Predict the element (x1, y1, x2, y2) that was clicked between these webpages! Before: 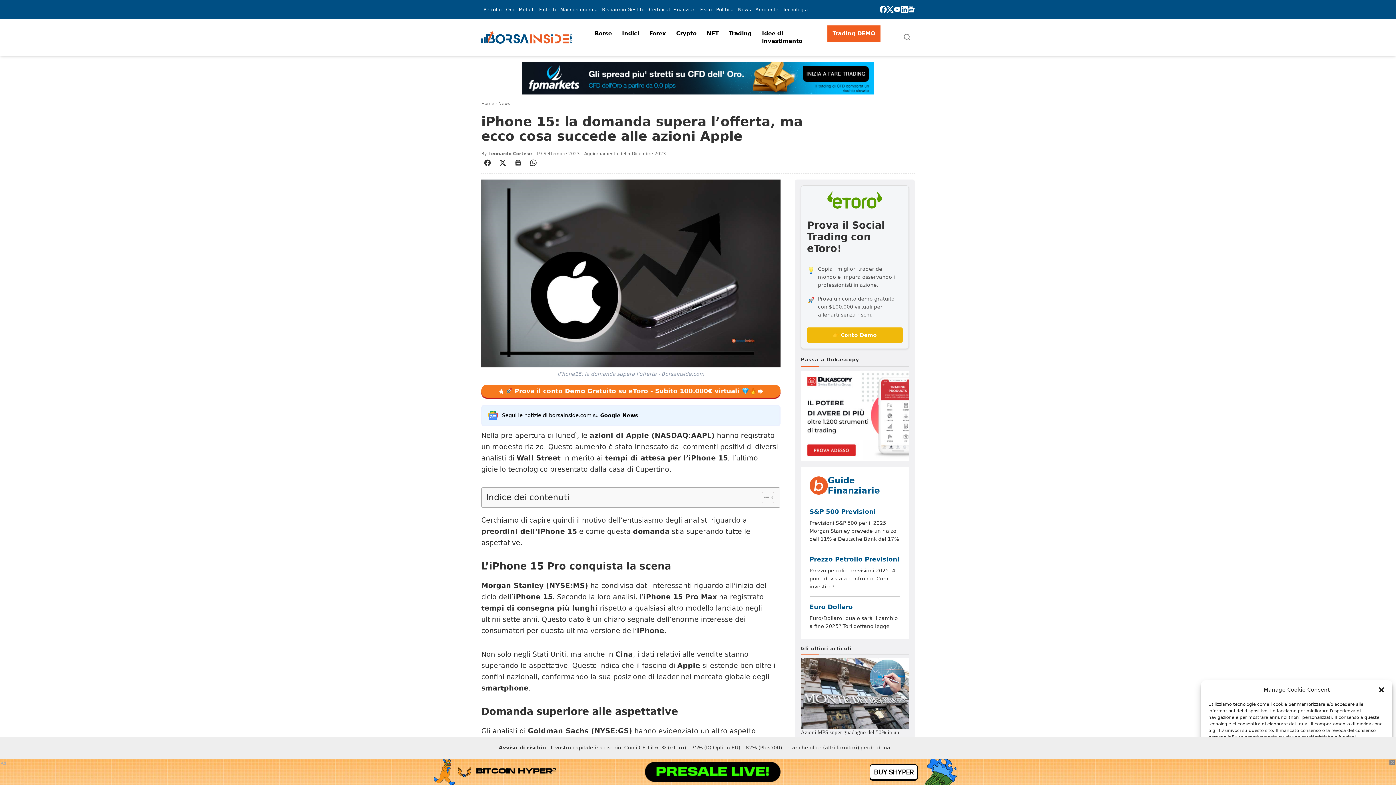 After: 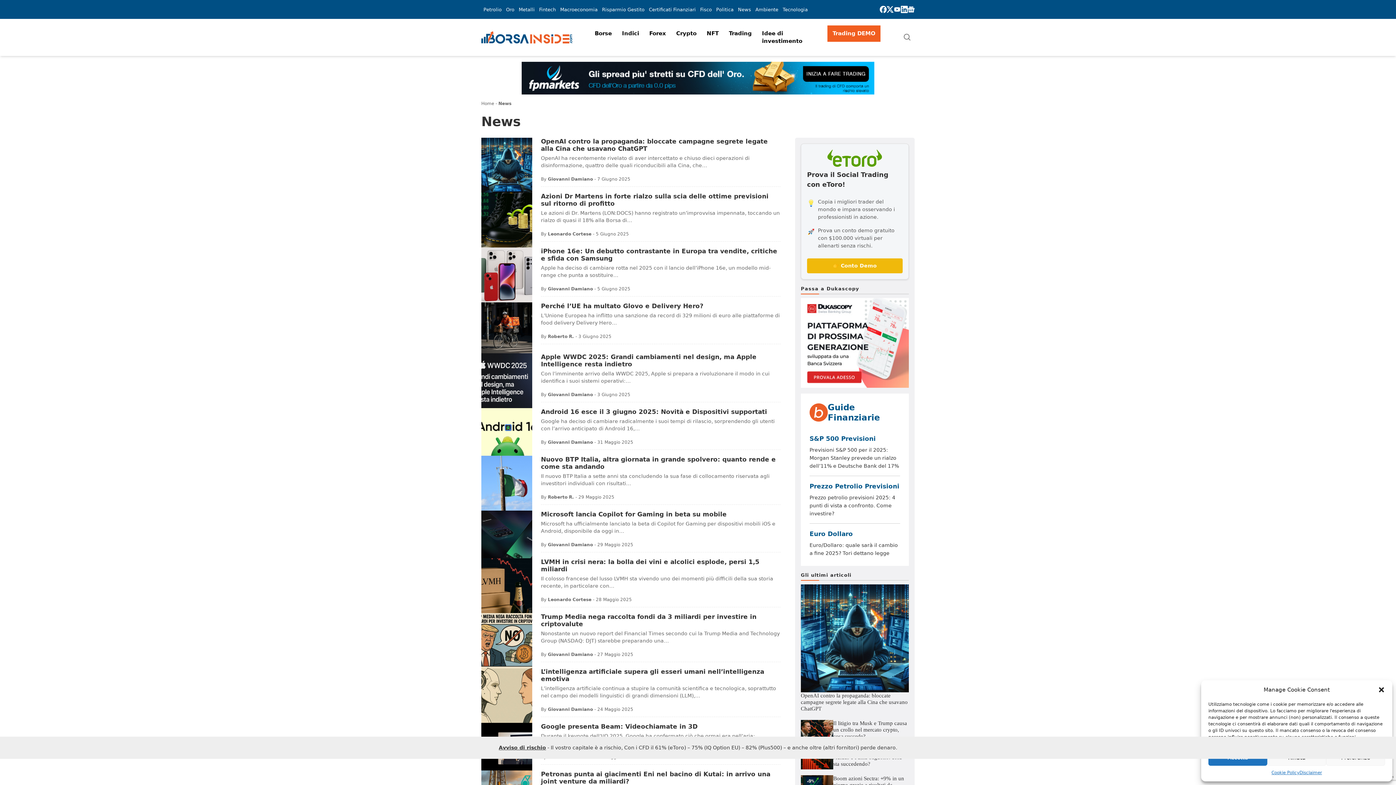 Action: label: News bbox: (736, 1, 753, 17)